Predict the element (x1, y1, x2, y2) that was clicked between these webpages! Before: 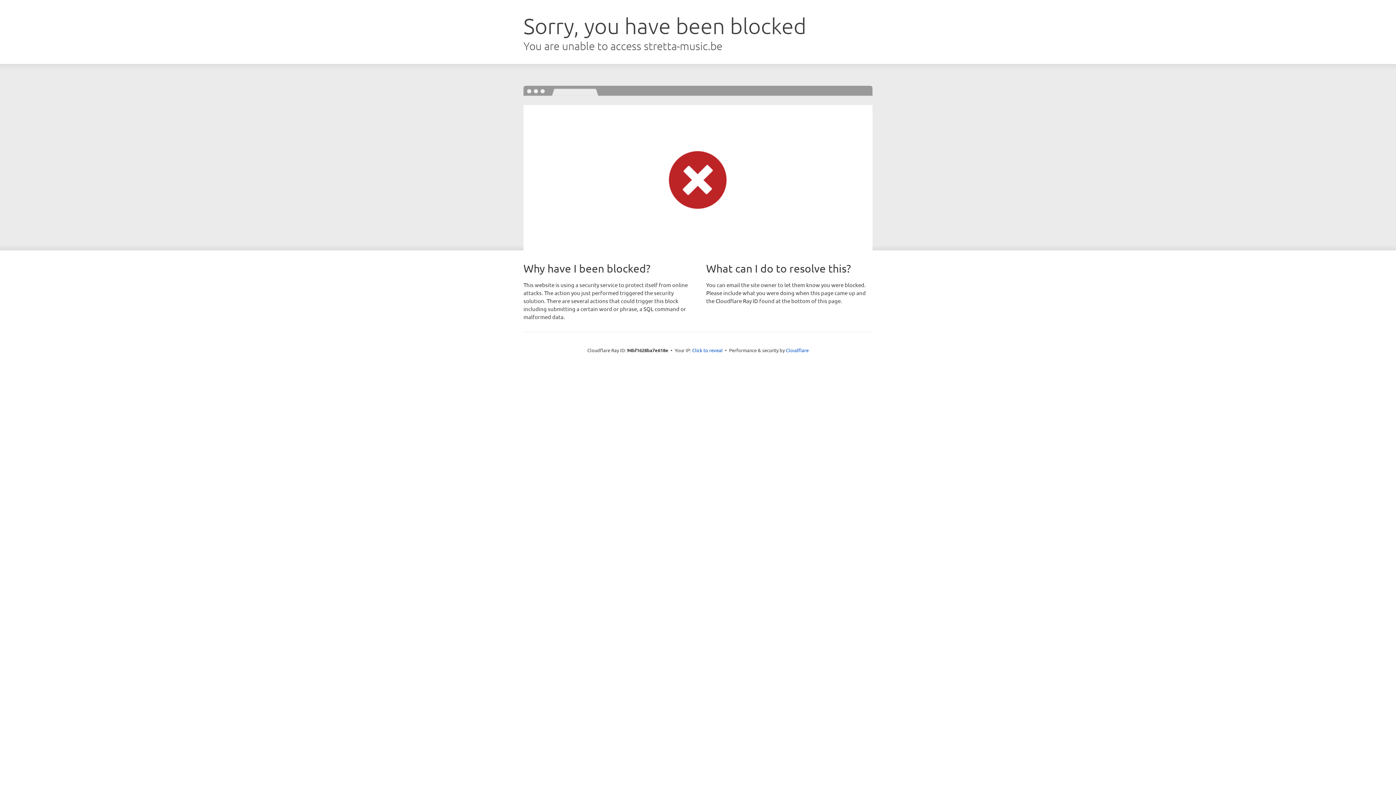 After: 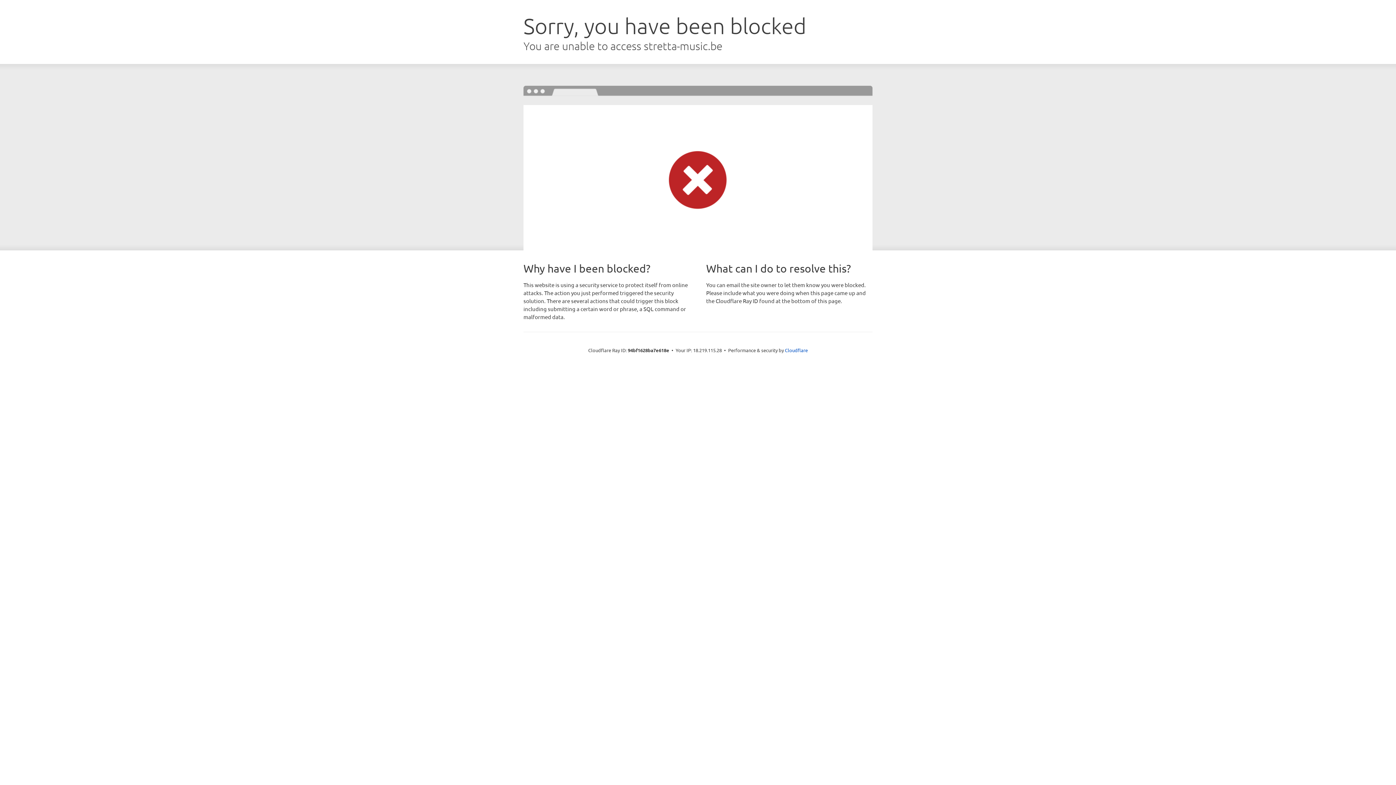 Action: label: Click to reveal bbox: (692, 346, 722, 353)